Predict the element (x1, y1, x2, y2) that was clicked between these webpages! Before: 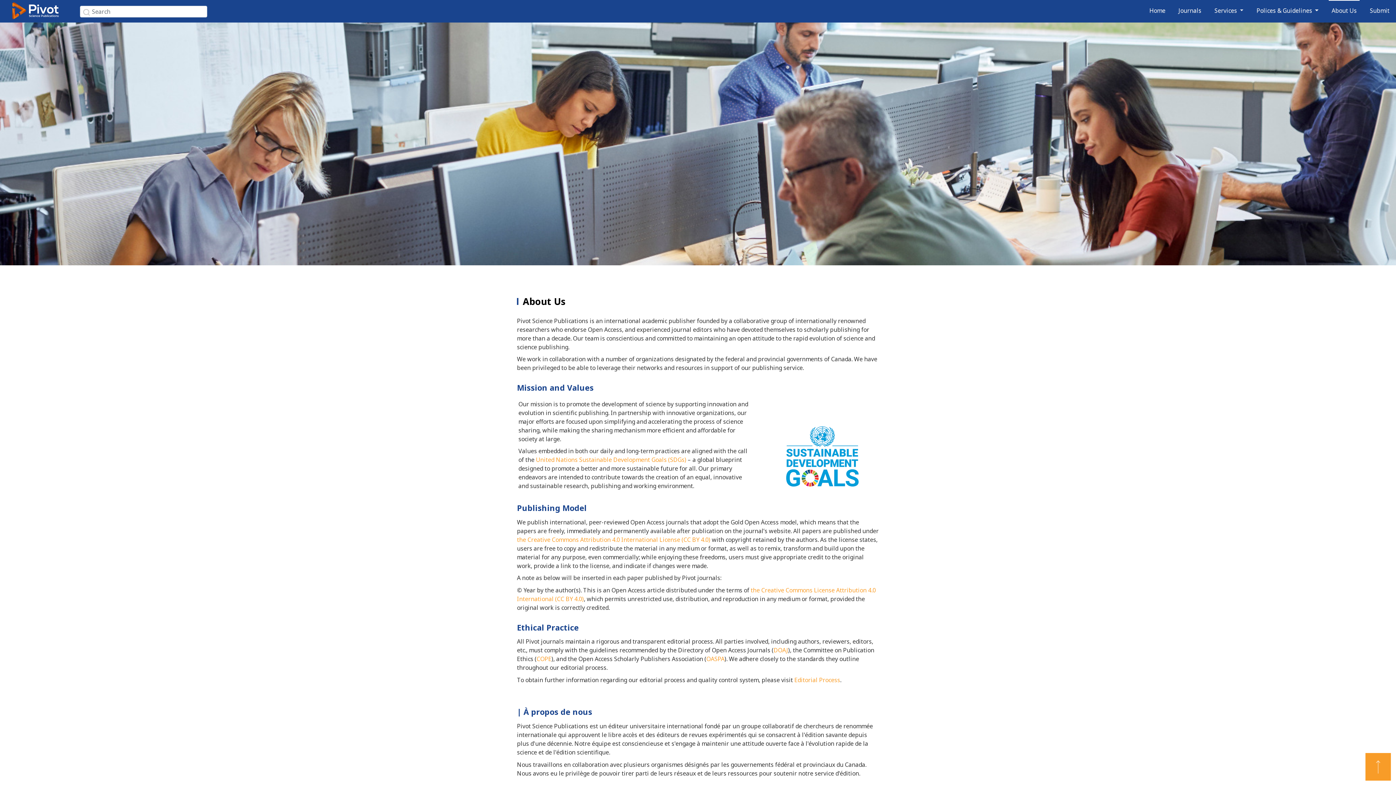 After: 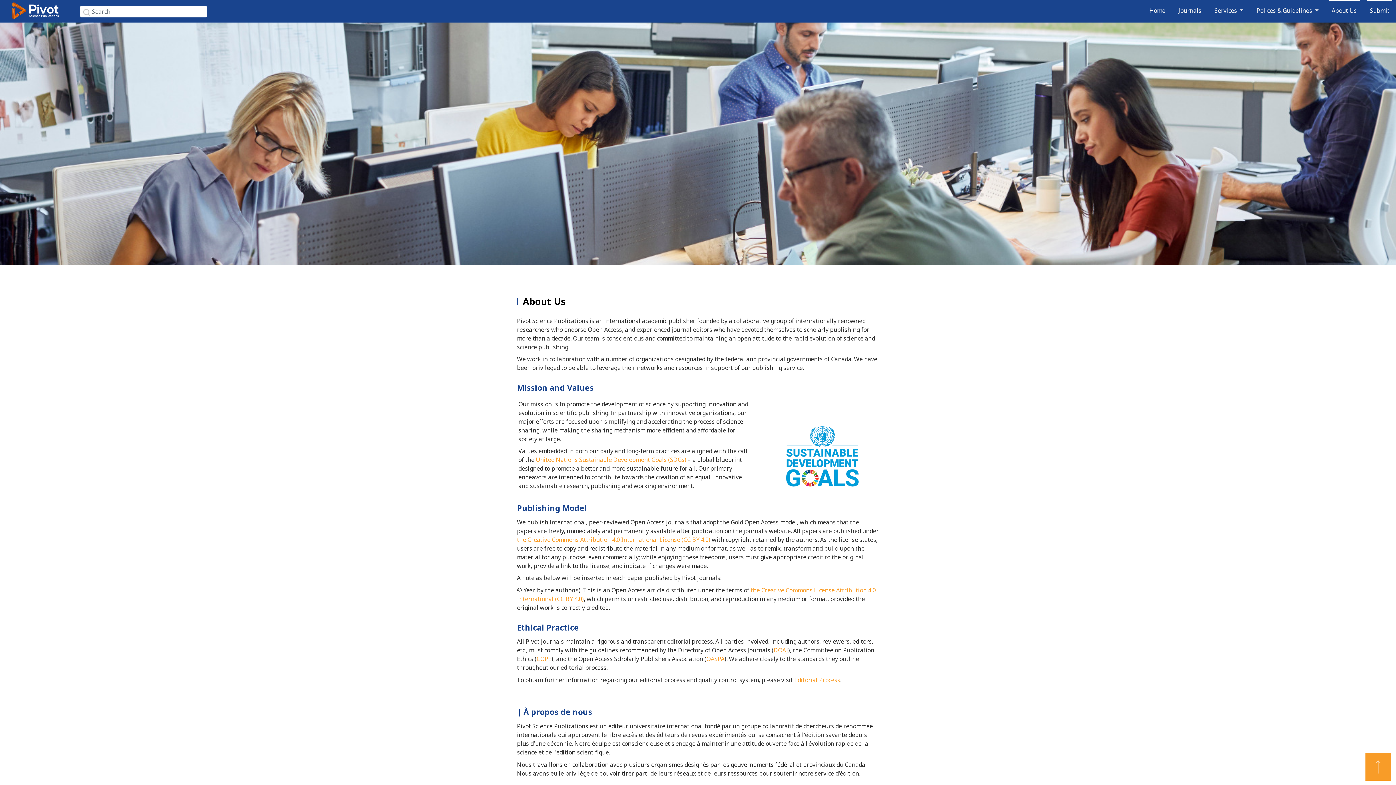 Action: label: Submit bbox: (1367, 0, 1392, 20)